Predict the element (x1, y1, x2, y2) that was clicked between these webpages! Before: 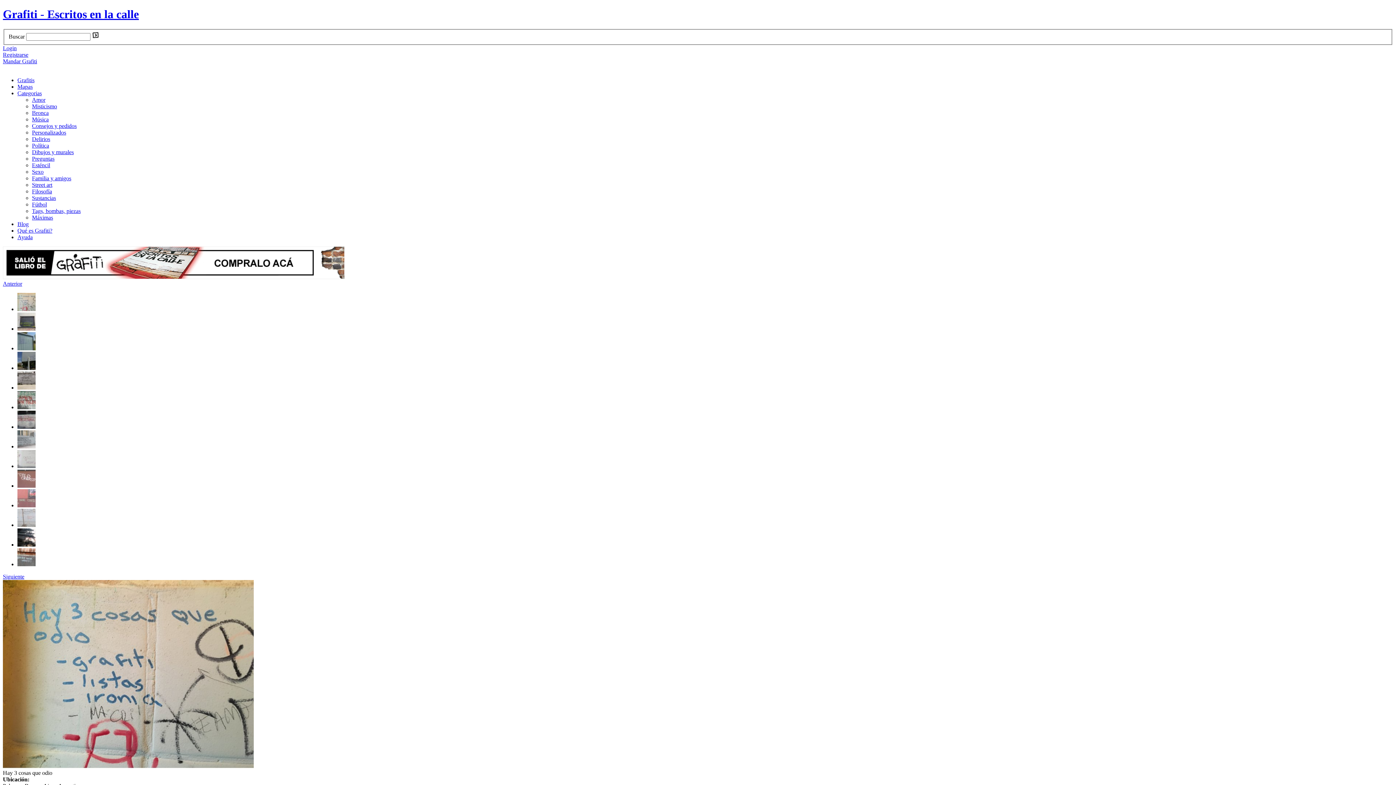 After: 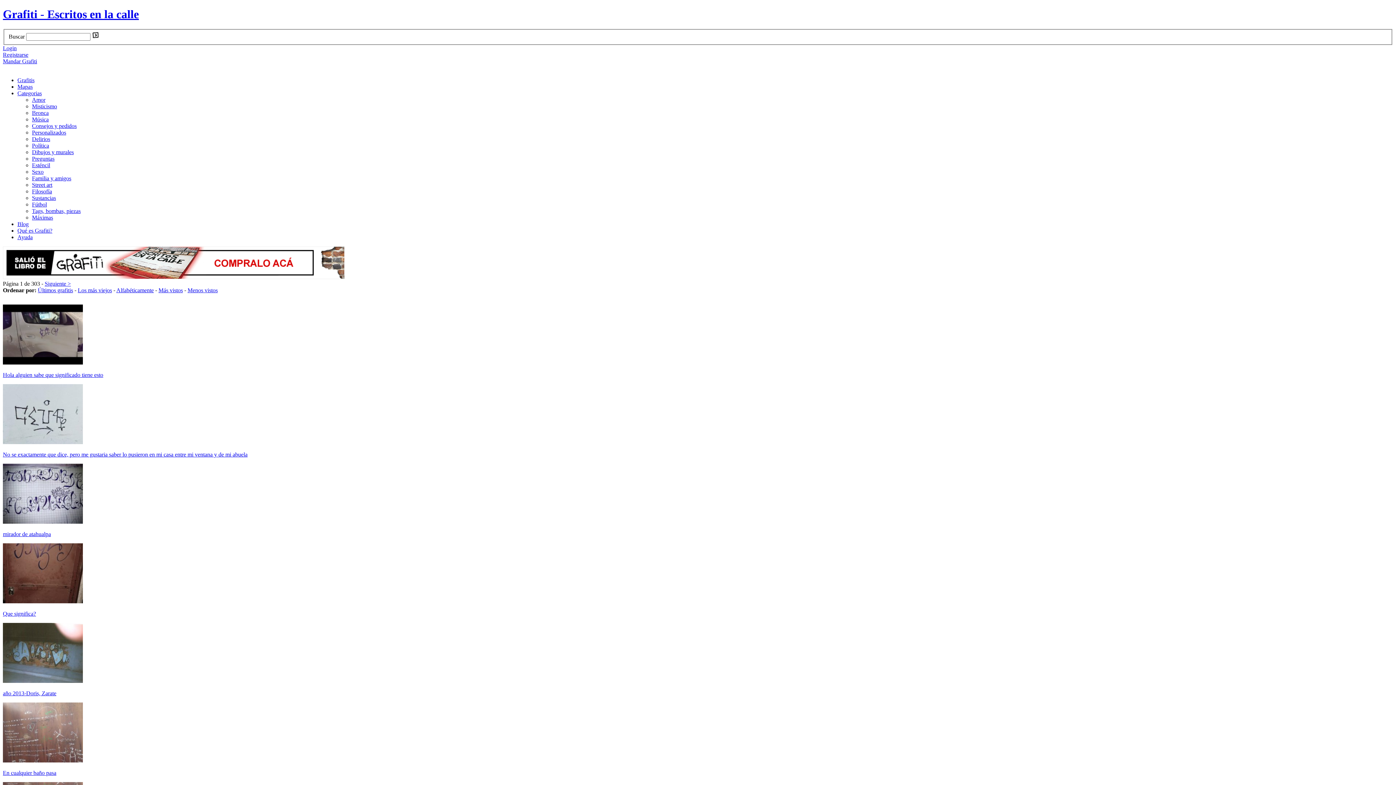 Action: label: Grafitis bbox: (17, 77, 34, 83)